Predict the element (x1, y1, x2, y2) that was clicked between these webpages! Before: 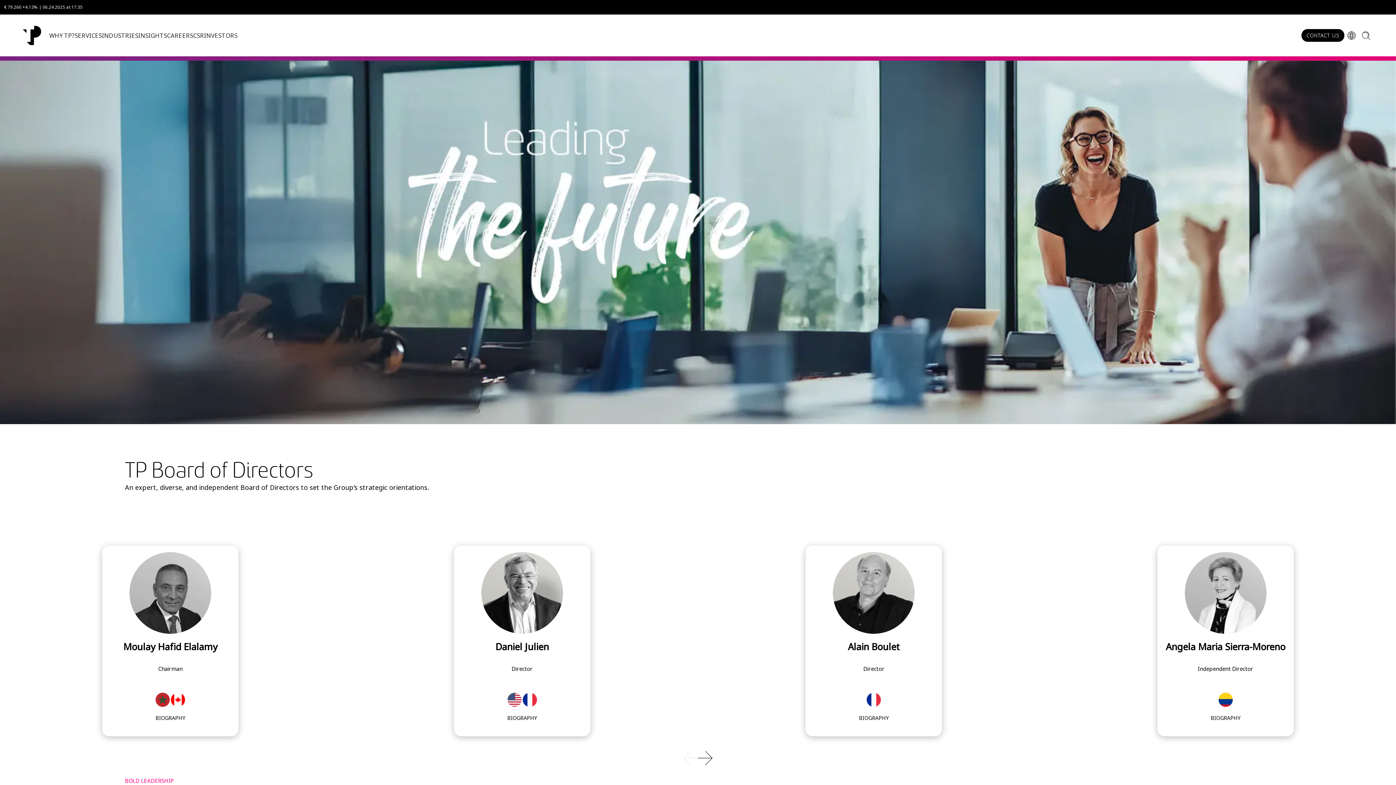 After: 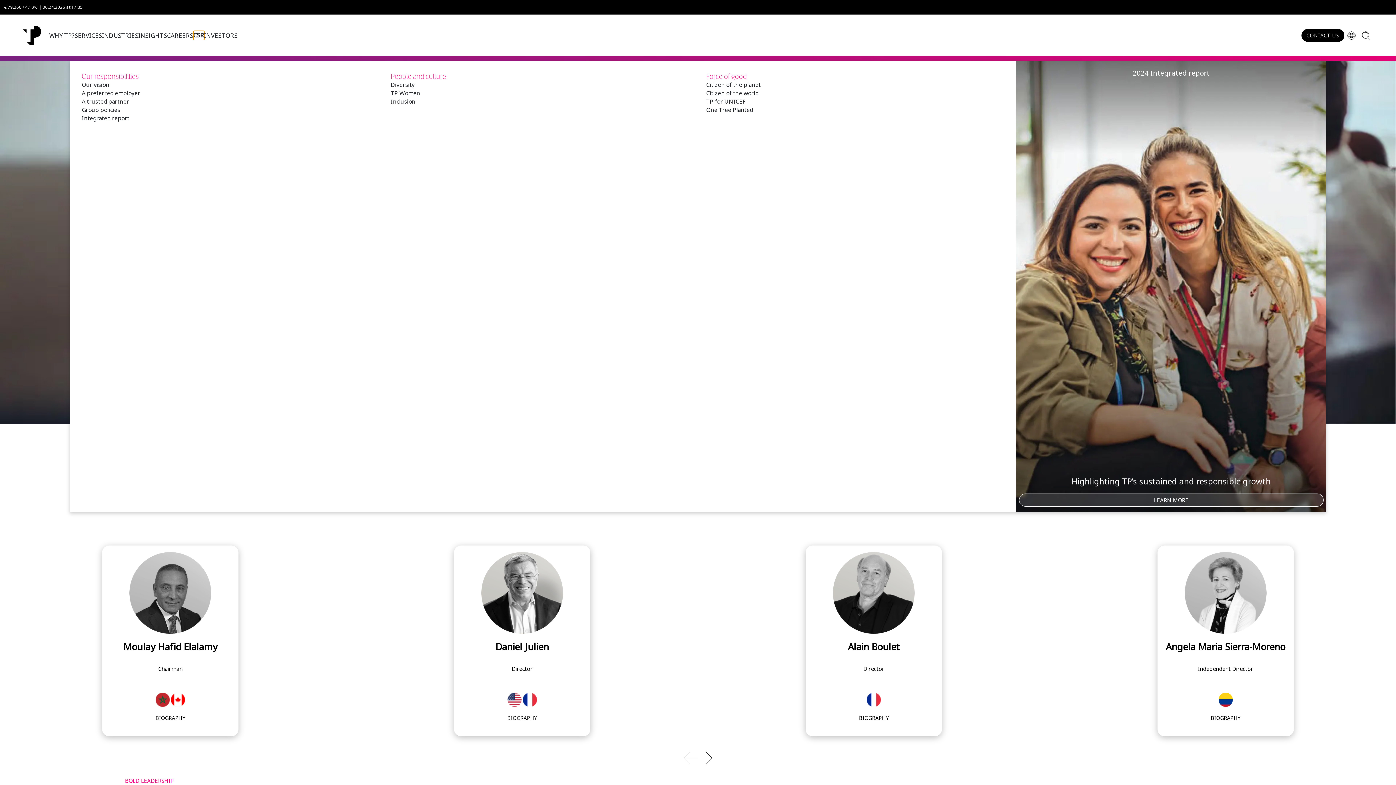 Action: bbox: (193, 31, 204, 39) label: CSR